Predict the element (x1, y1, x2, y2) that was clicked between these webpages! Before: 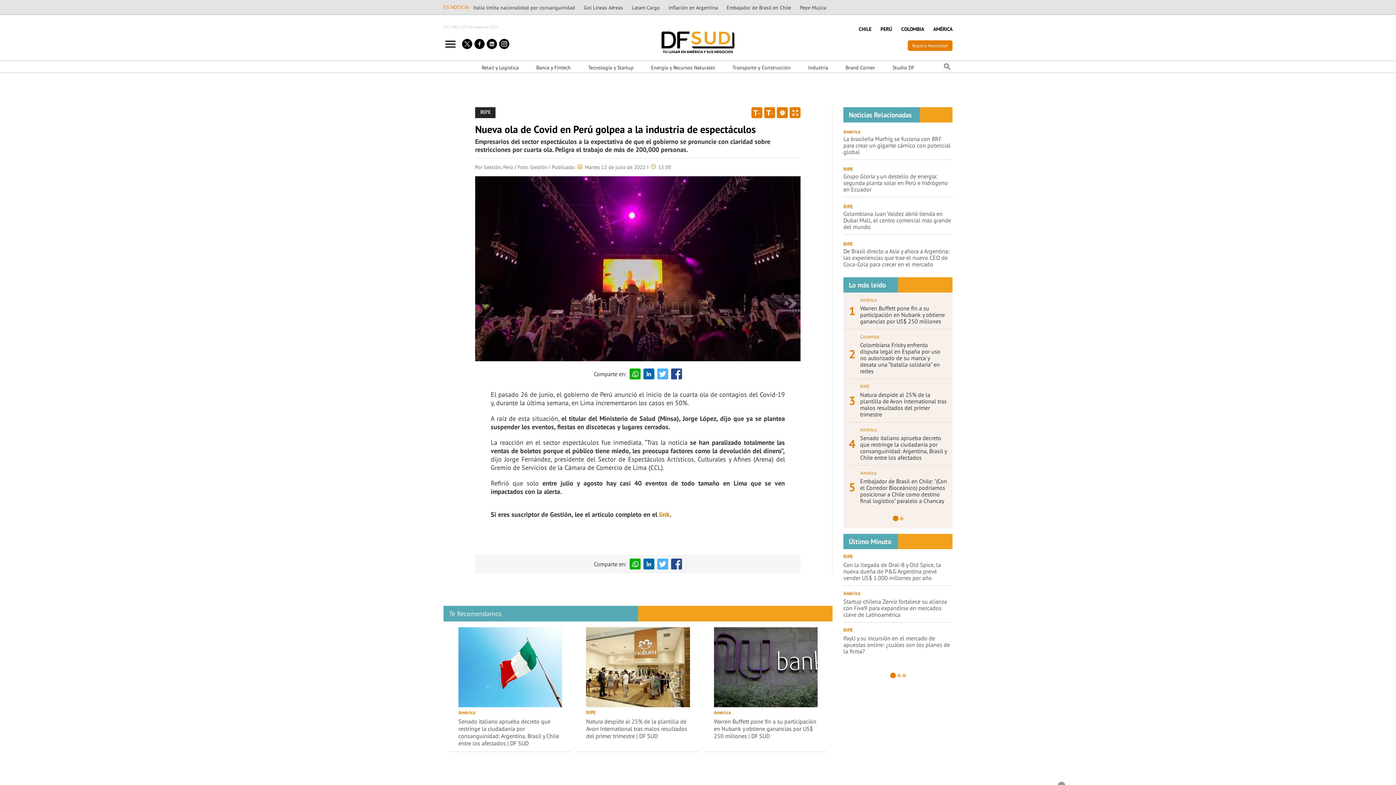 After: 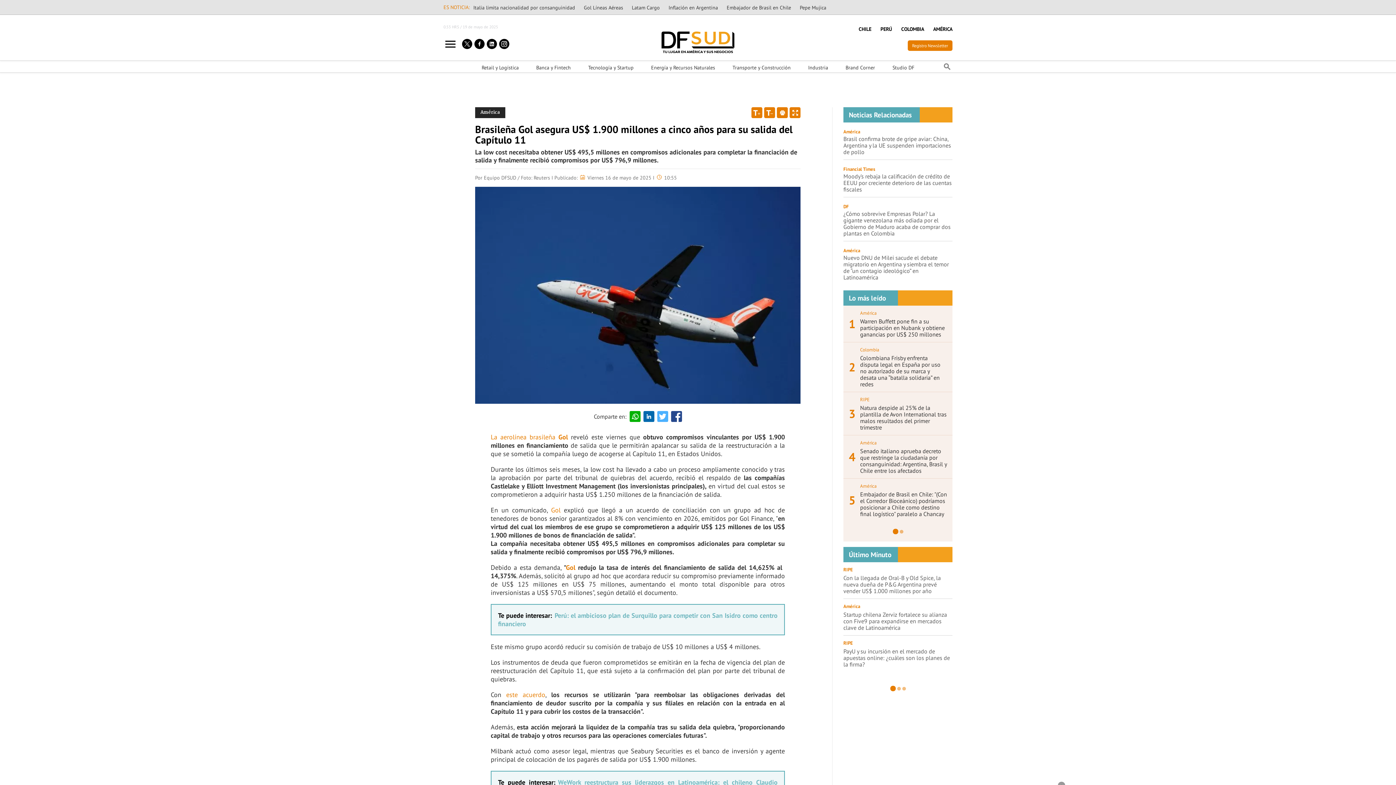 Action: label: Gol Líneas Aéreas bbox: (580, 4, 626, 10)